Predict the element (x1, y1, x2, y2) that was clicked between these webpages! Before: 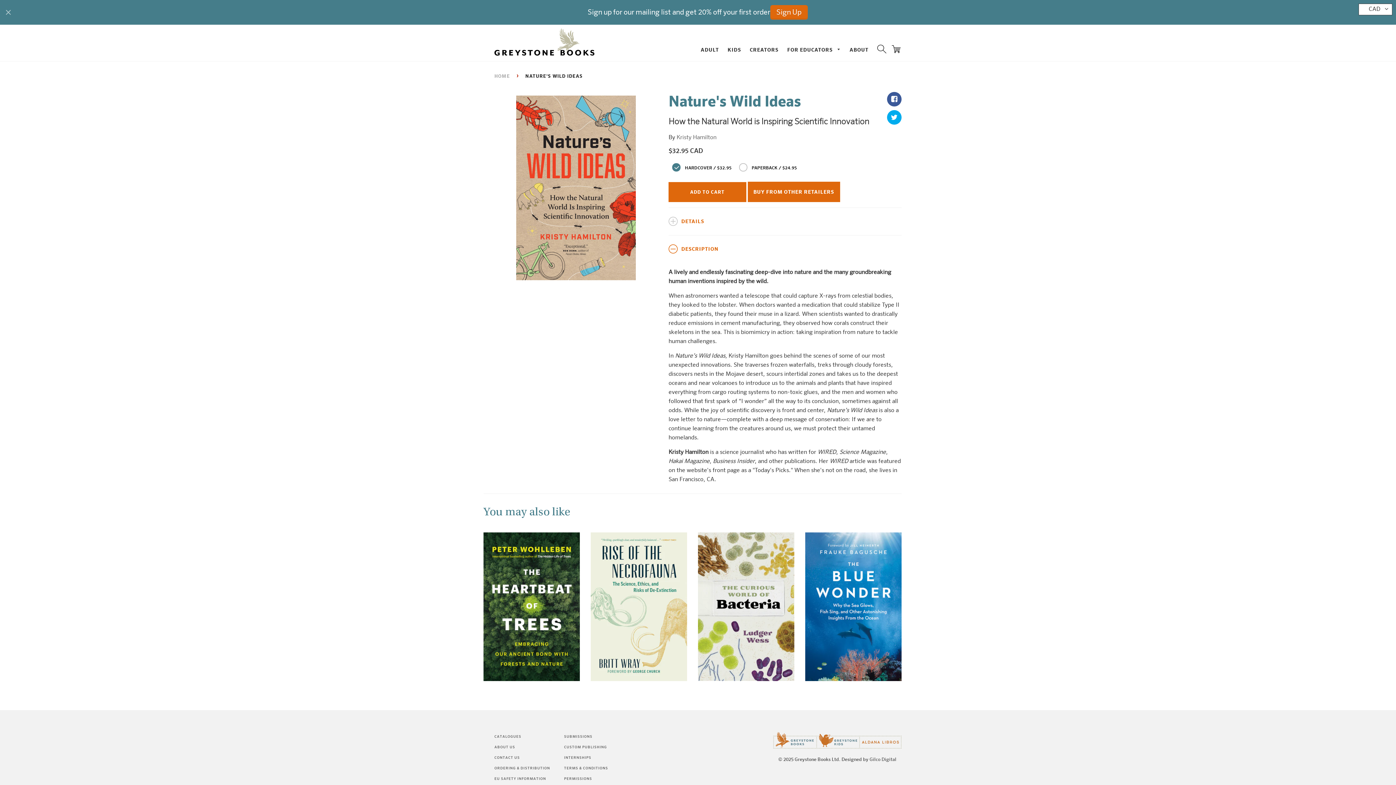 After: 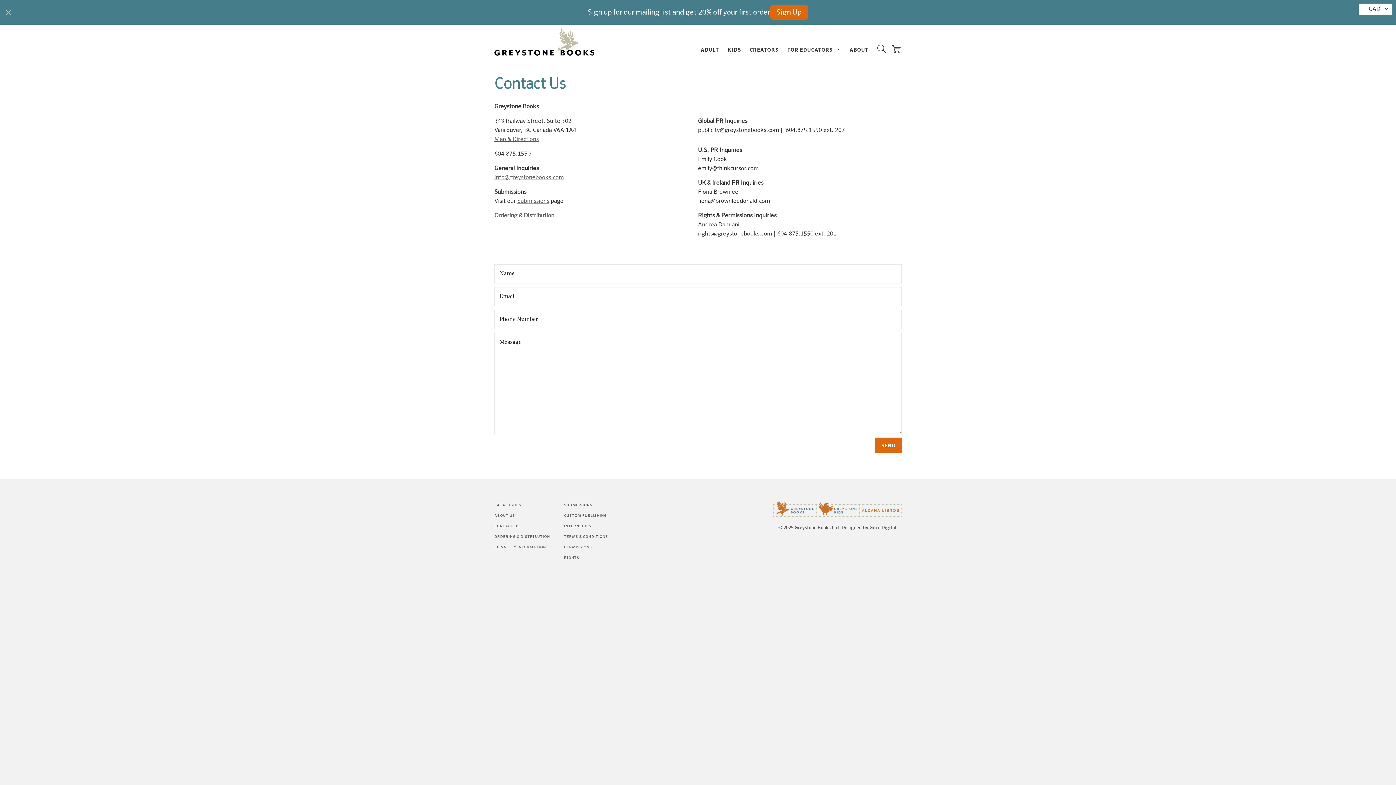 Action: label: CONTACT US bbox: (494, 756, 520, 760)